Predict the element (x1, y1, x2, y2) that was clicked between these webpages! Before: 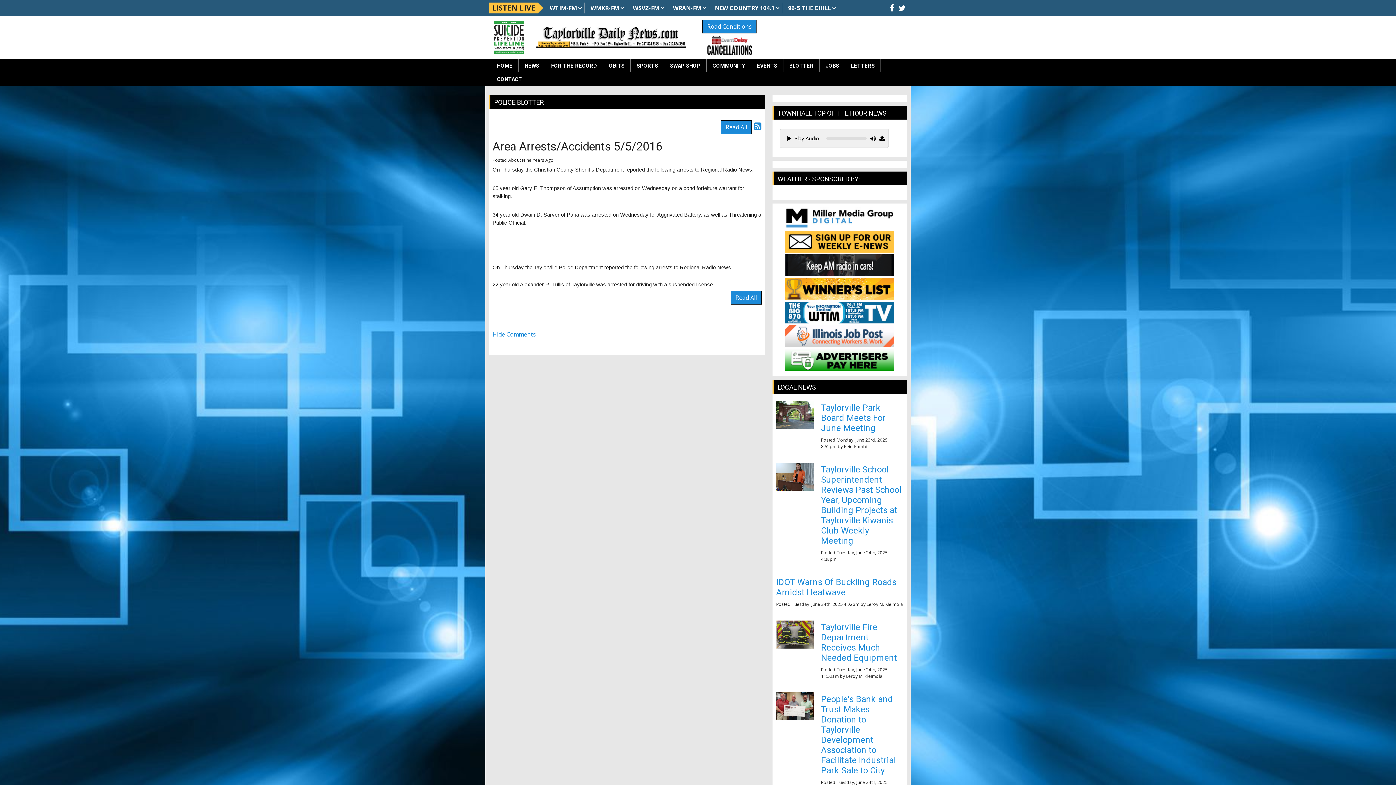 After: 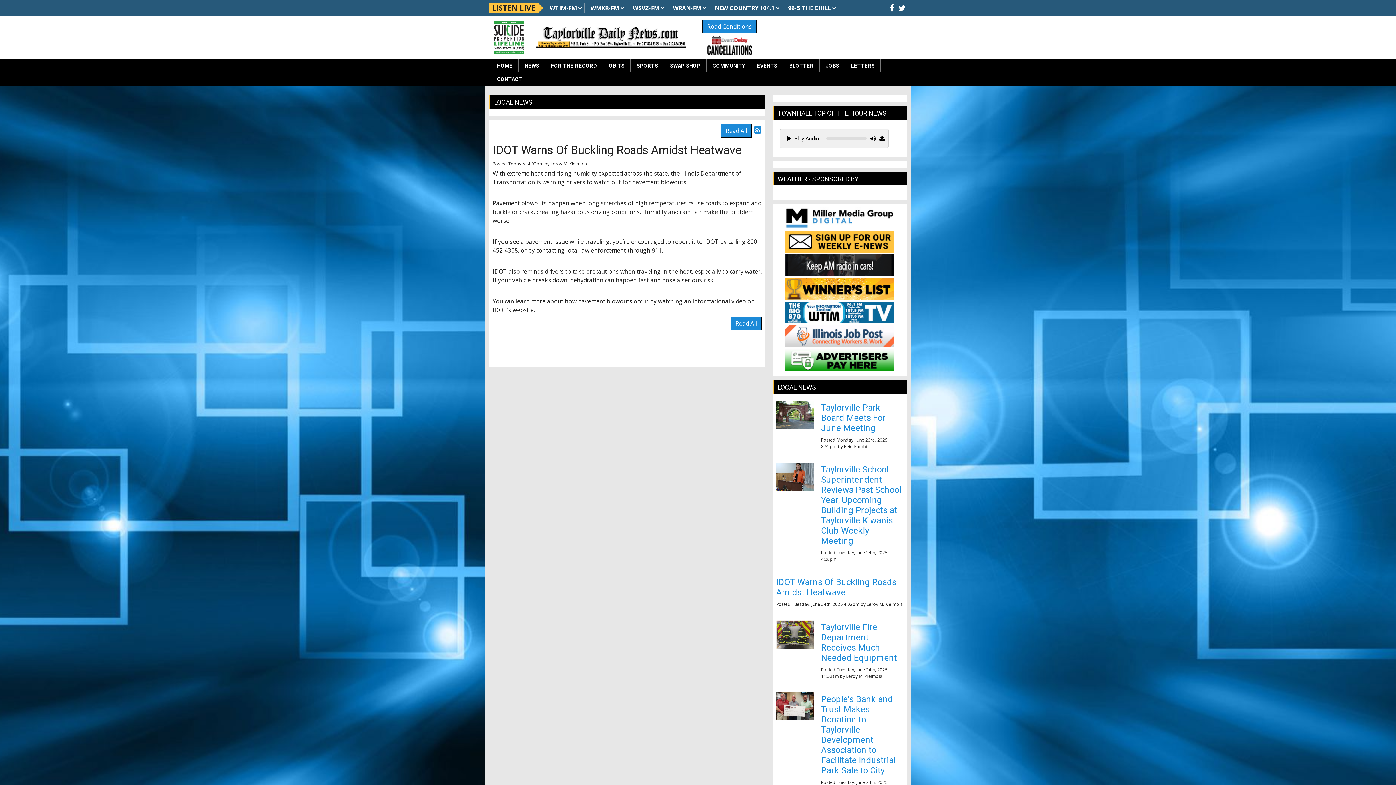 Action: bbox: (776, 577, 896, 597) label: IDOT Warns Of Buckling Roads Amidst Heatwave